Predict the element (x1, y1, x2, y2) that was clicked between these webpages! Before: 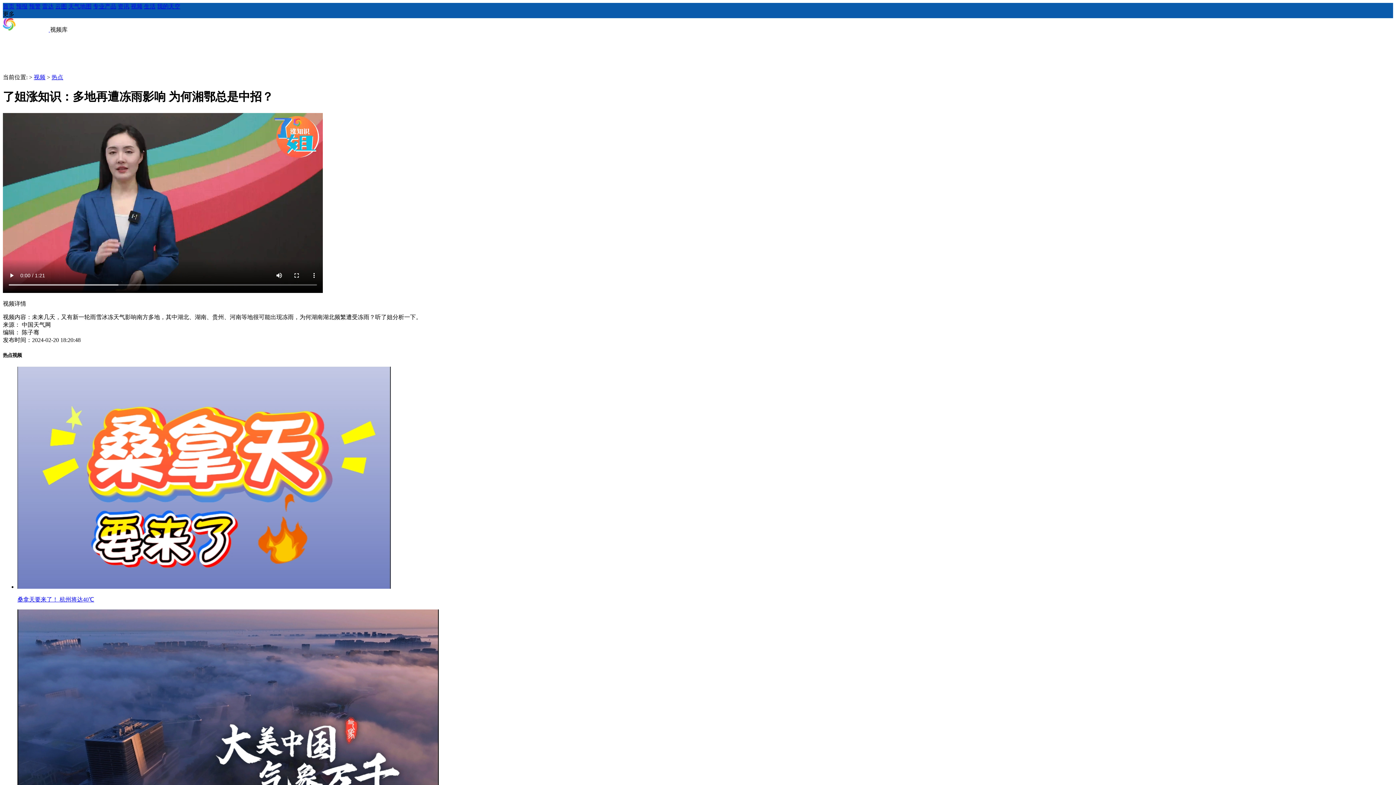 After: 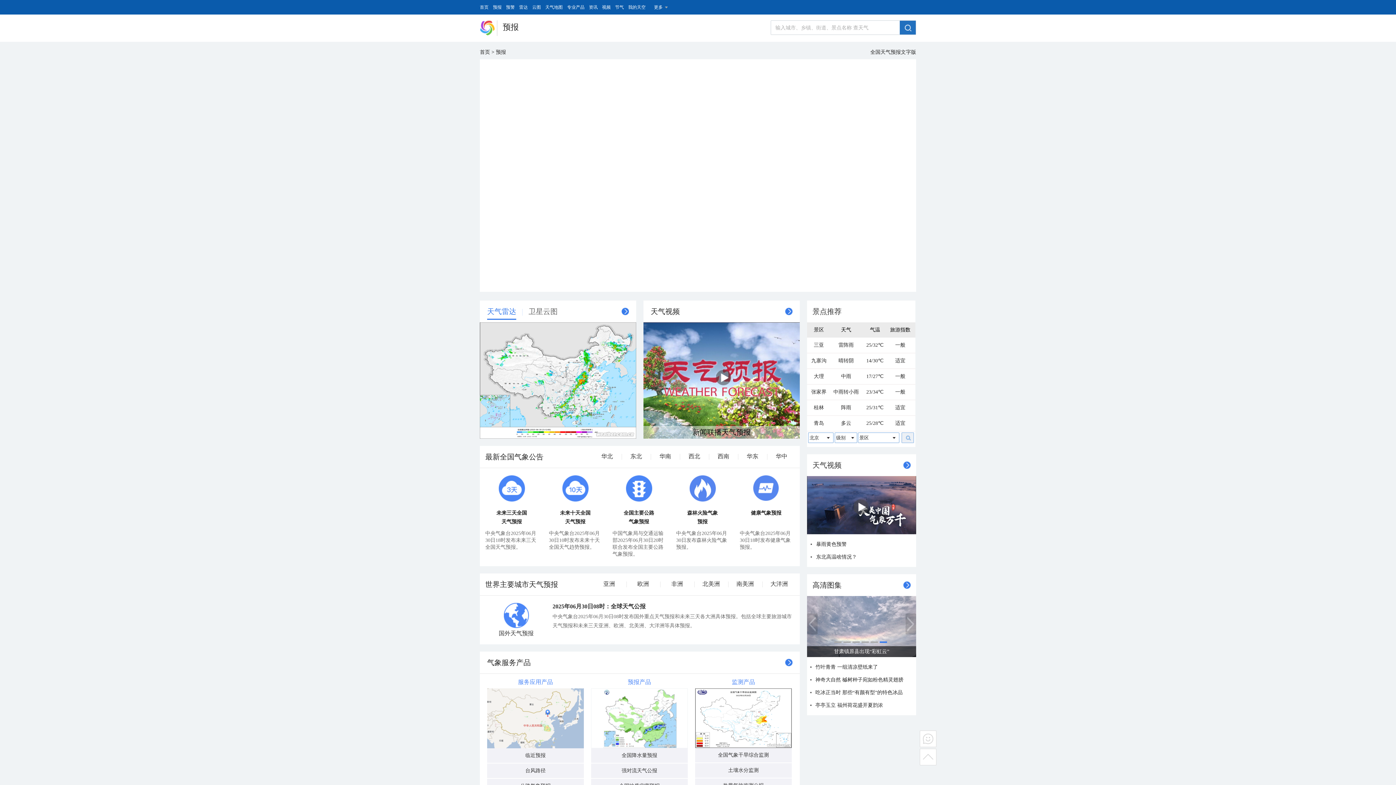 Action: bbox: (16, 3, 27, 9) label: 预报